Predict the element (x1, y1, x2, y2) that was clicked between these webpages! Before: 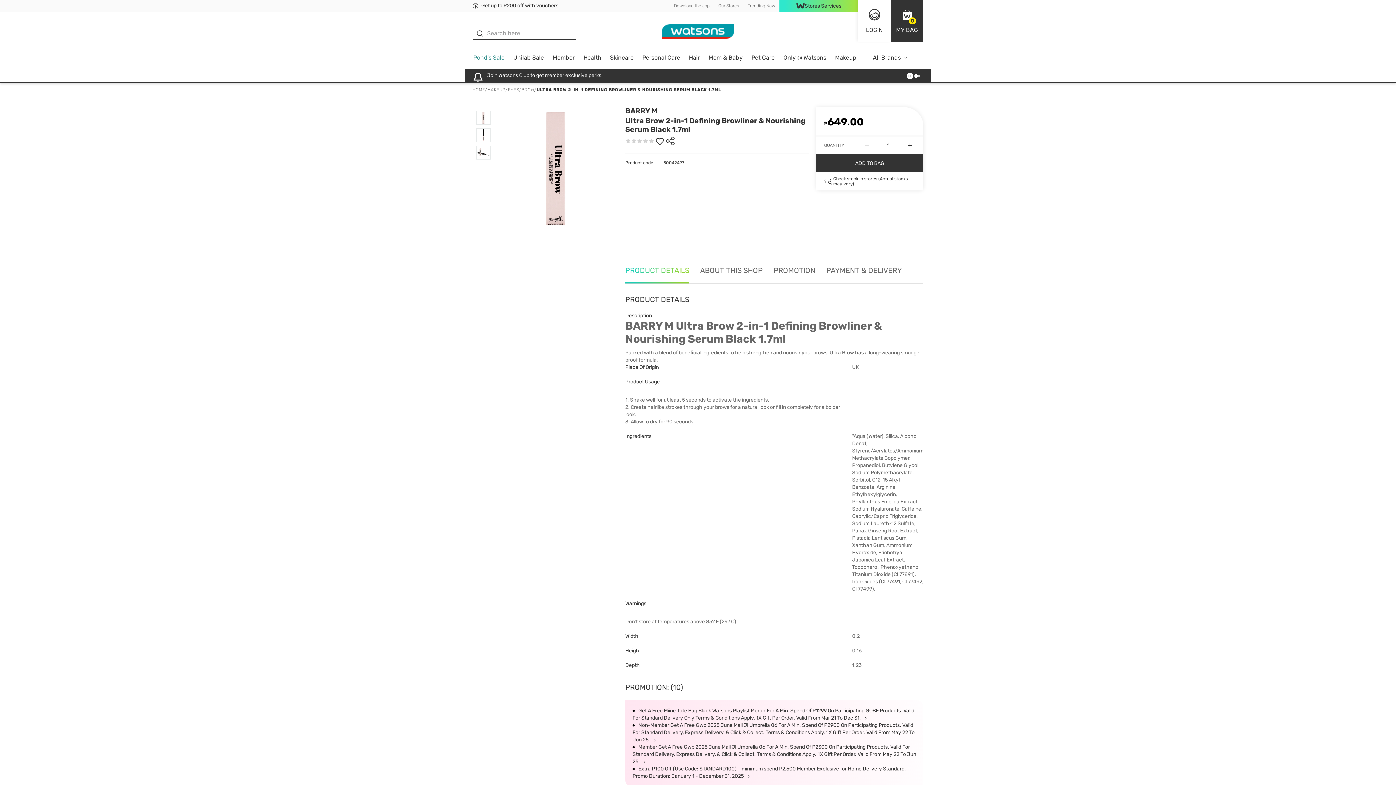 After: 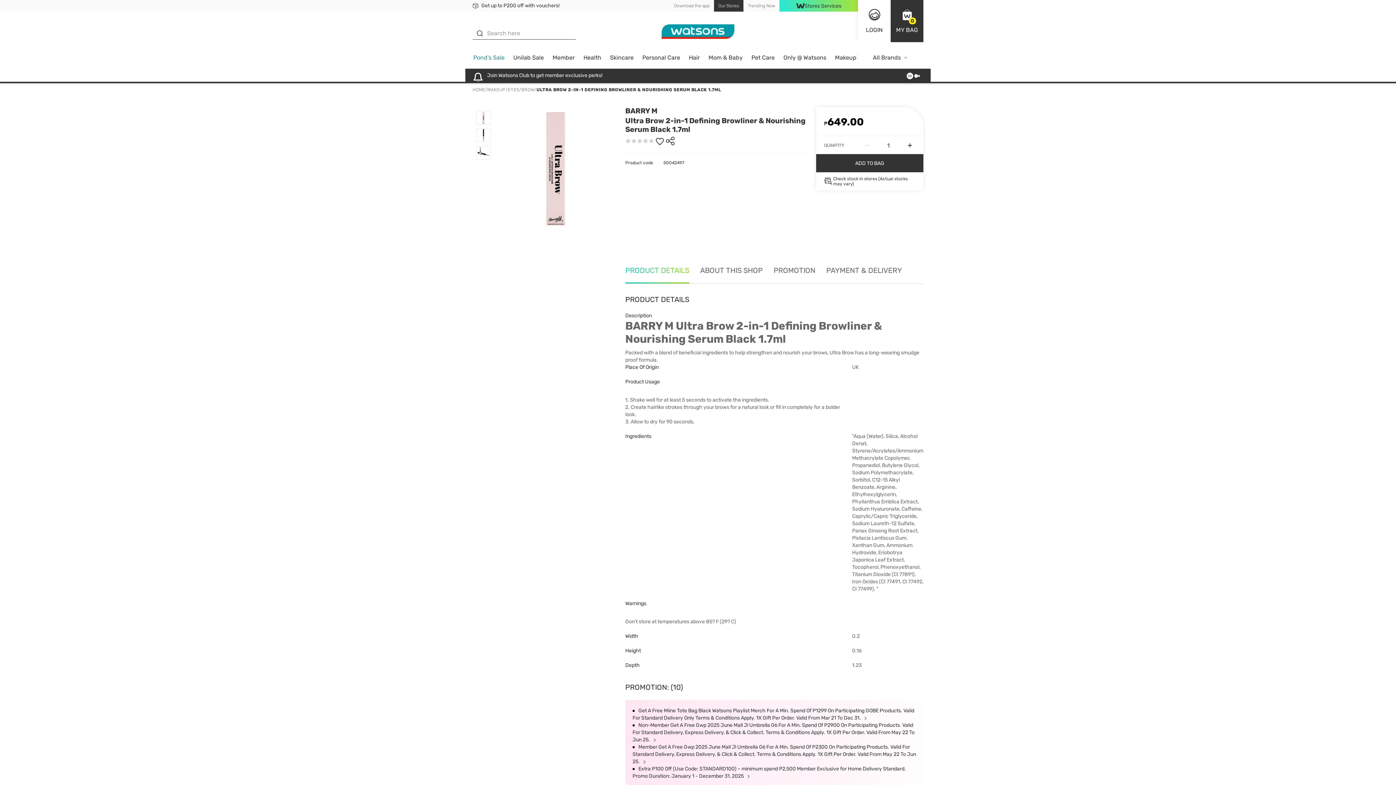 Action: label: Our Stores bbox: (714, 0, 743, 11)